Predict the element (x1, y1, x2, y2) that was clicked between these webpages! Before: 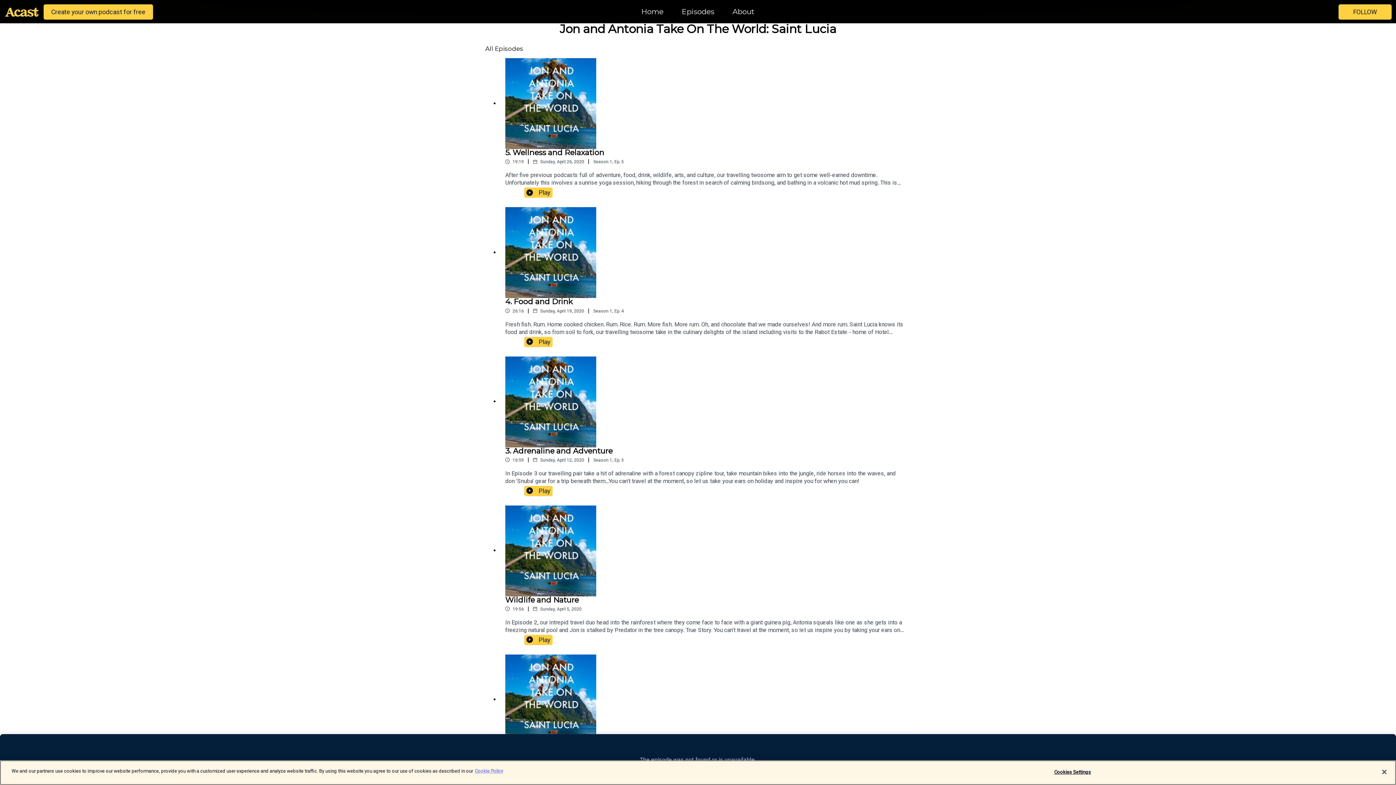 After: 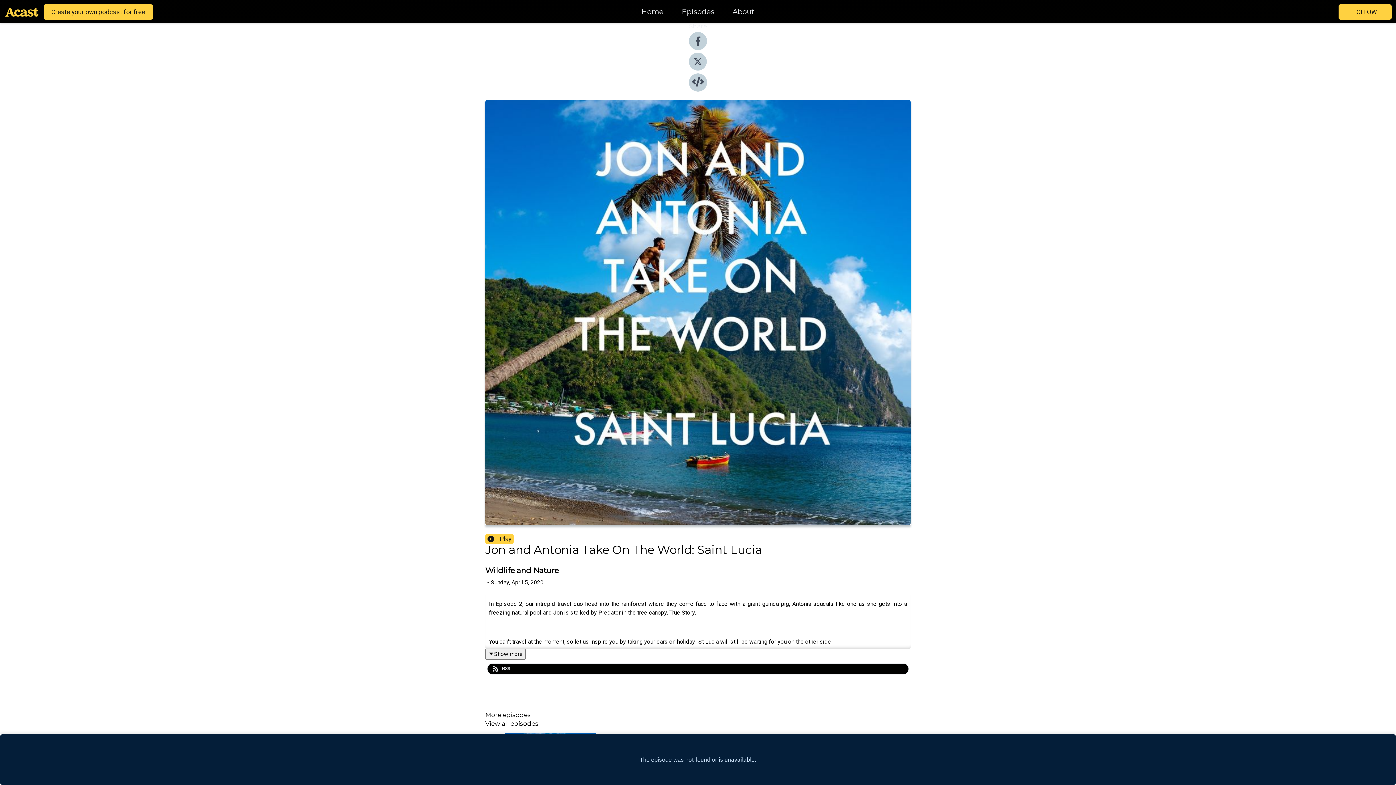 Action: bbox: (505, 547, 600, 554)